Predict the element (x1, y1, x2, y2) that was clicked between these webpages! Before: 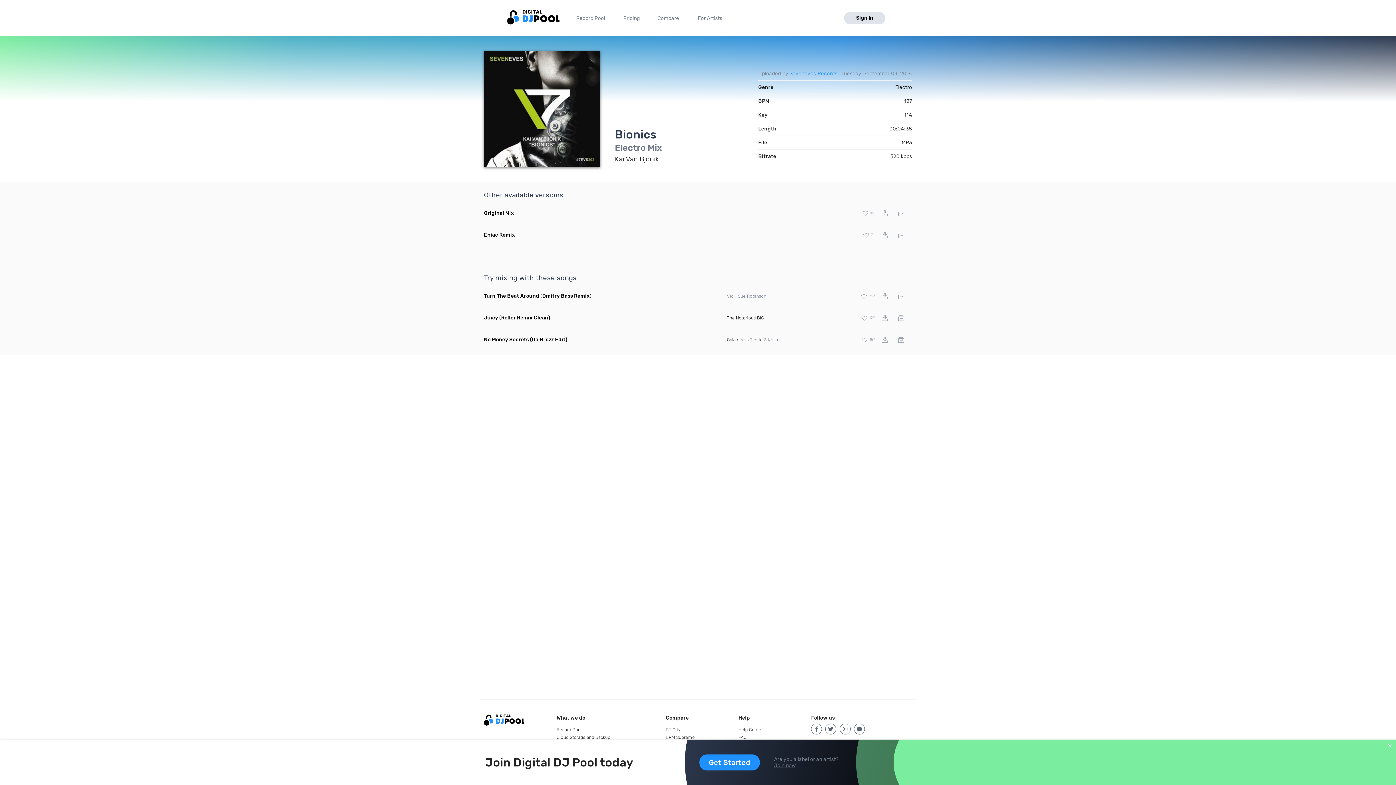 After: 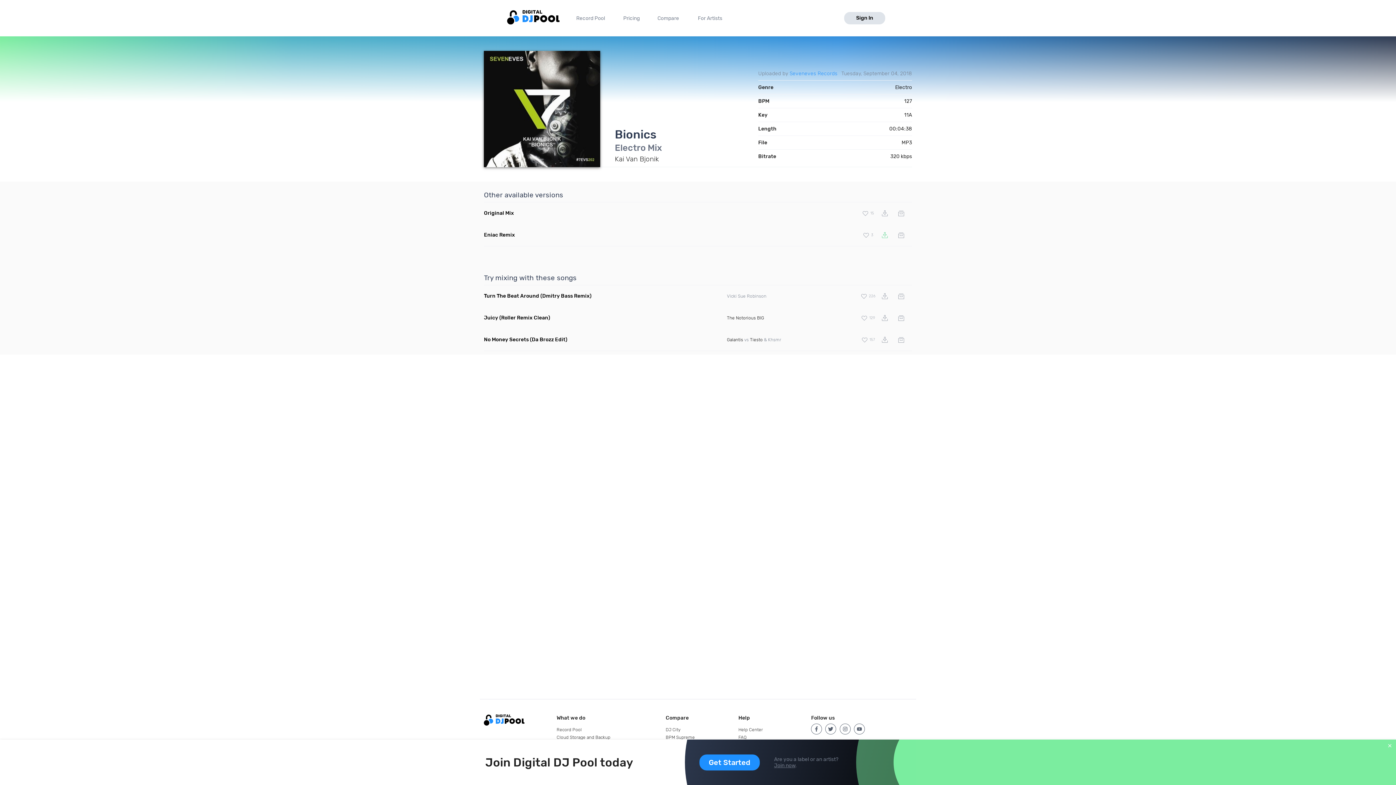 Action: bbox: (877, 228, 892, 242)